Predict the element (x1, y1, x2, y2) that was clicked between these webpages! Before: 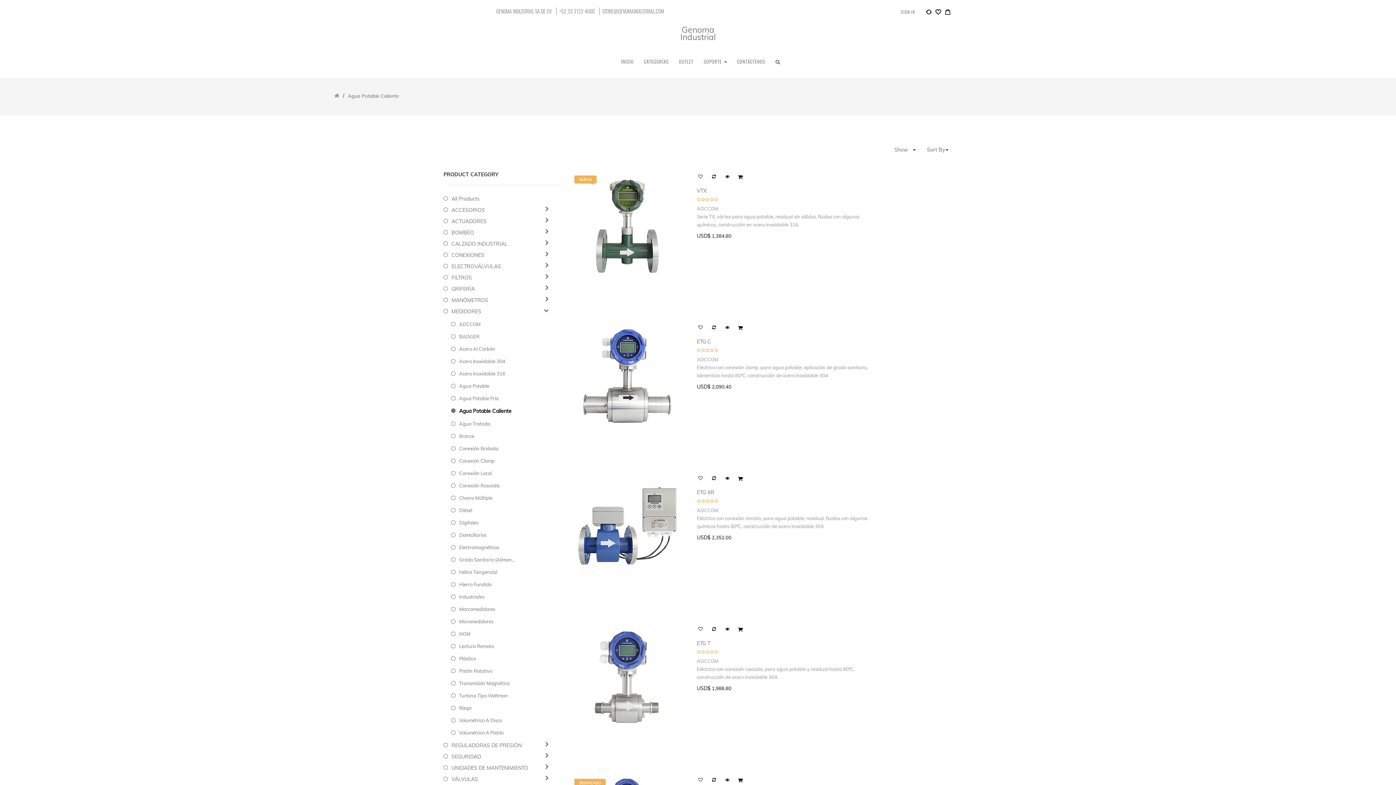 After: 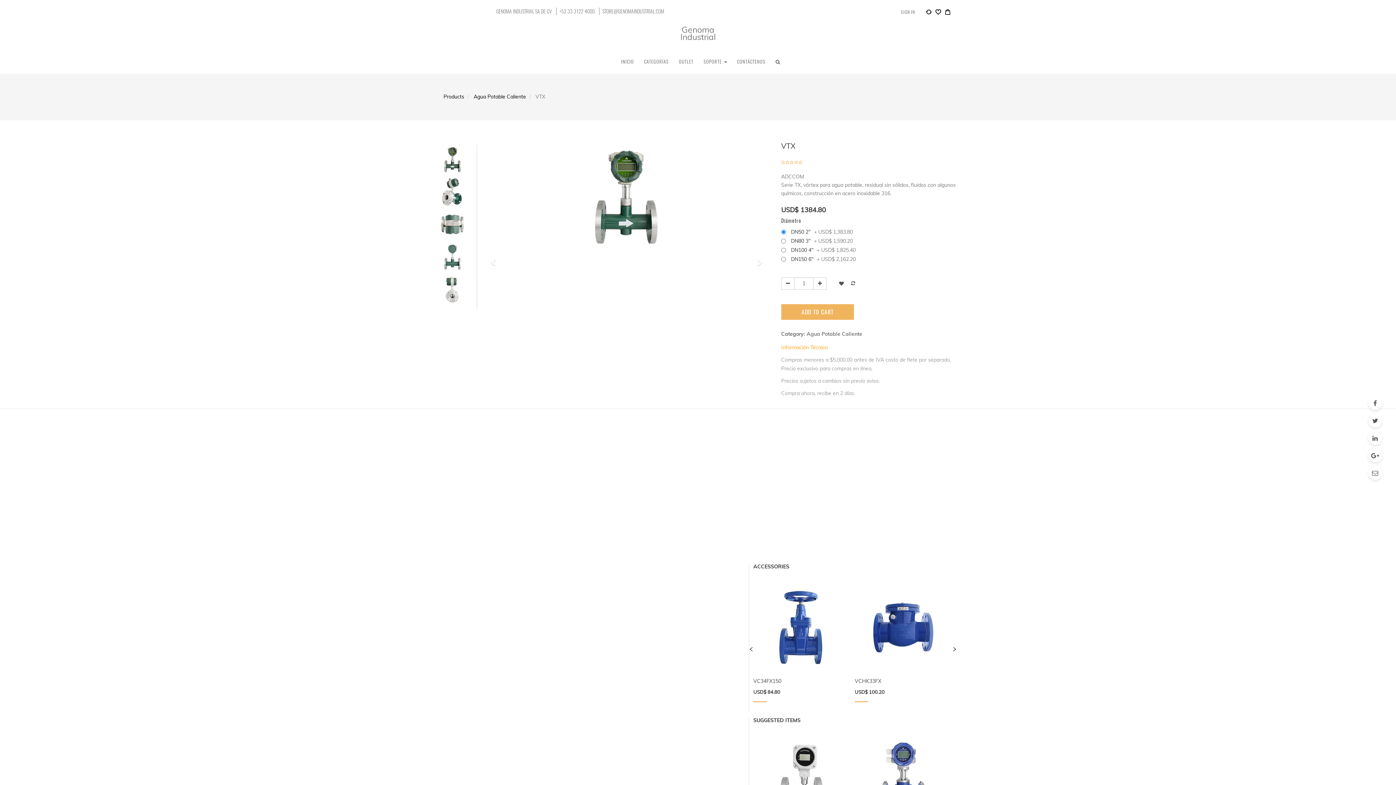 Action: bbox: (697, 188, 923, 193) label: VTX